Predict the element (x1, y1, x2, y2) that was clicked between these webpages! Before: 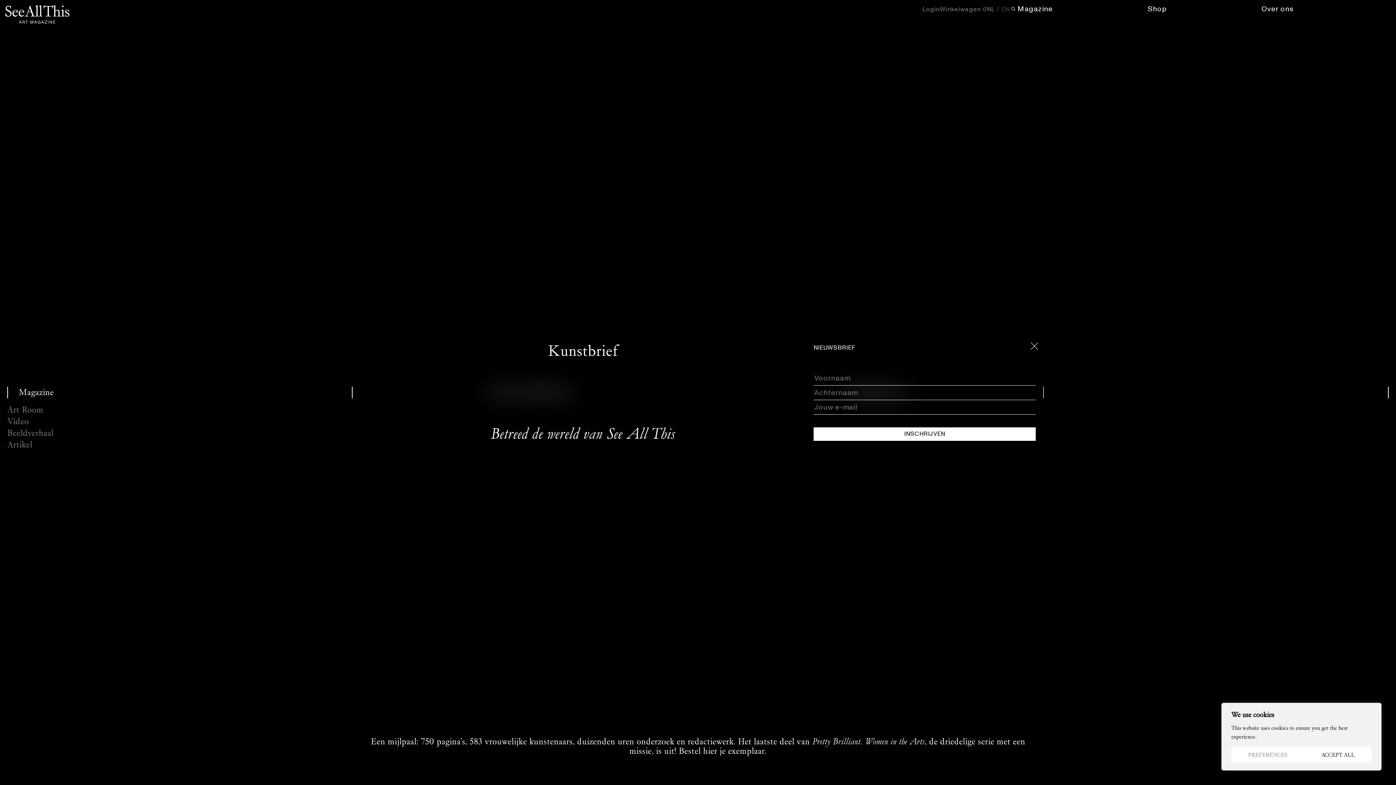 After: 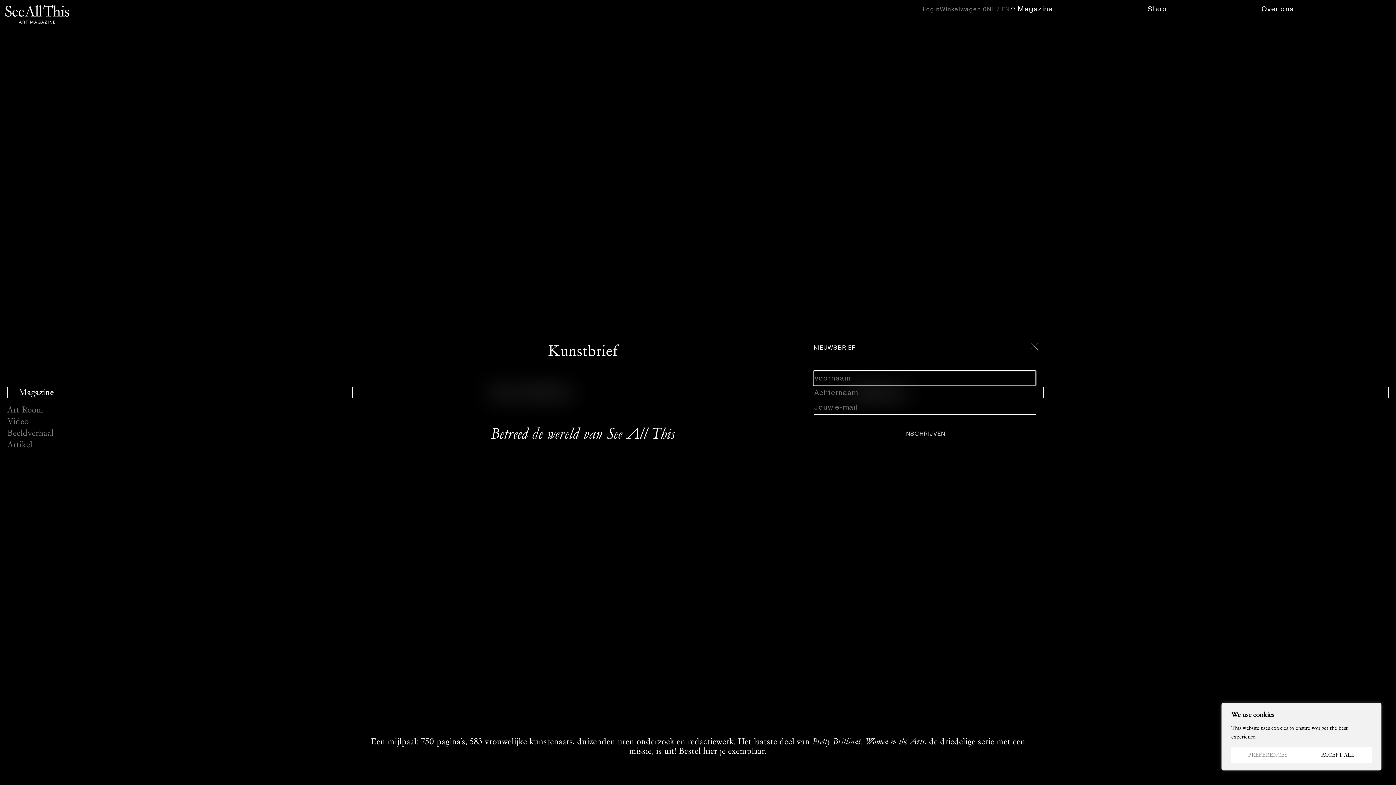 Action: label: INSCHRIJVEN bbox: (813, 427, 1036, 441)